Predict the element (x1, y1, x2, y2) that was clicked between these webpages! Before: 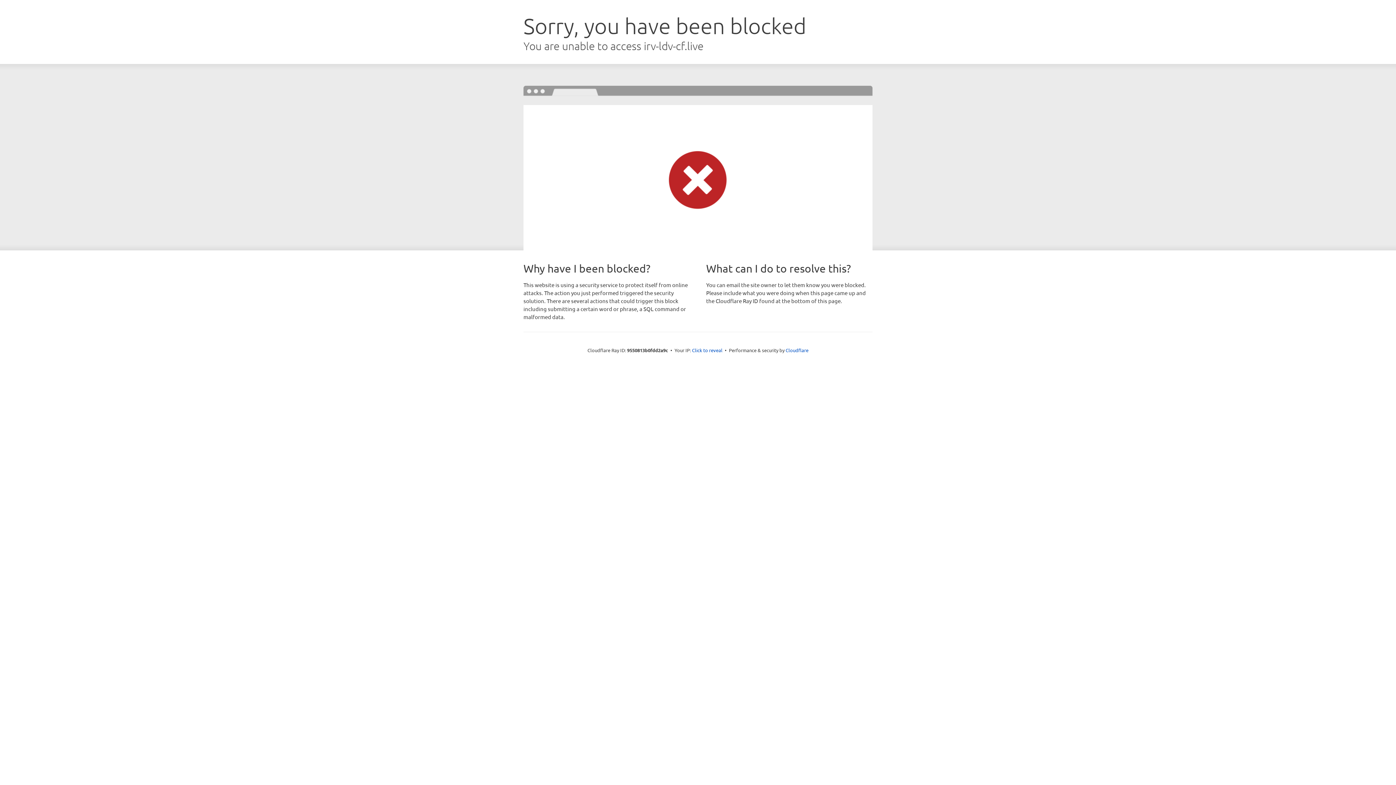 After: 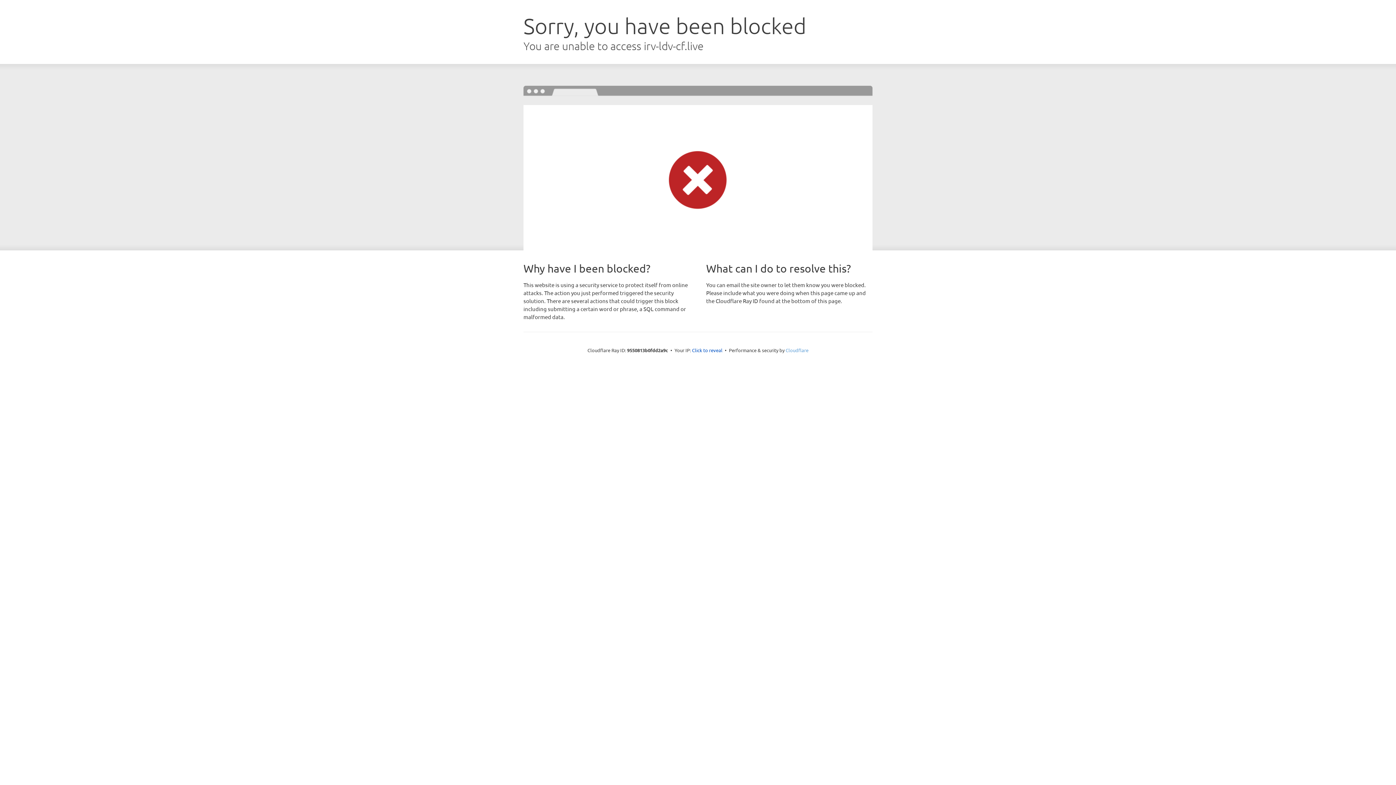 Action: bbox: (785, 347, 808, 353) label: Cloudflare